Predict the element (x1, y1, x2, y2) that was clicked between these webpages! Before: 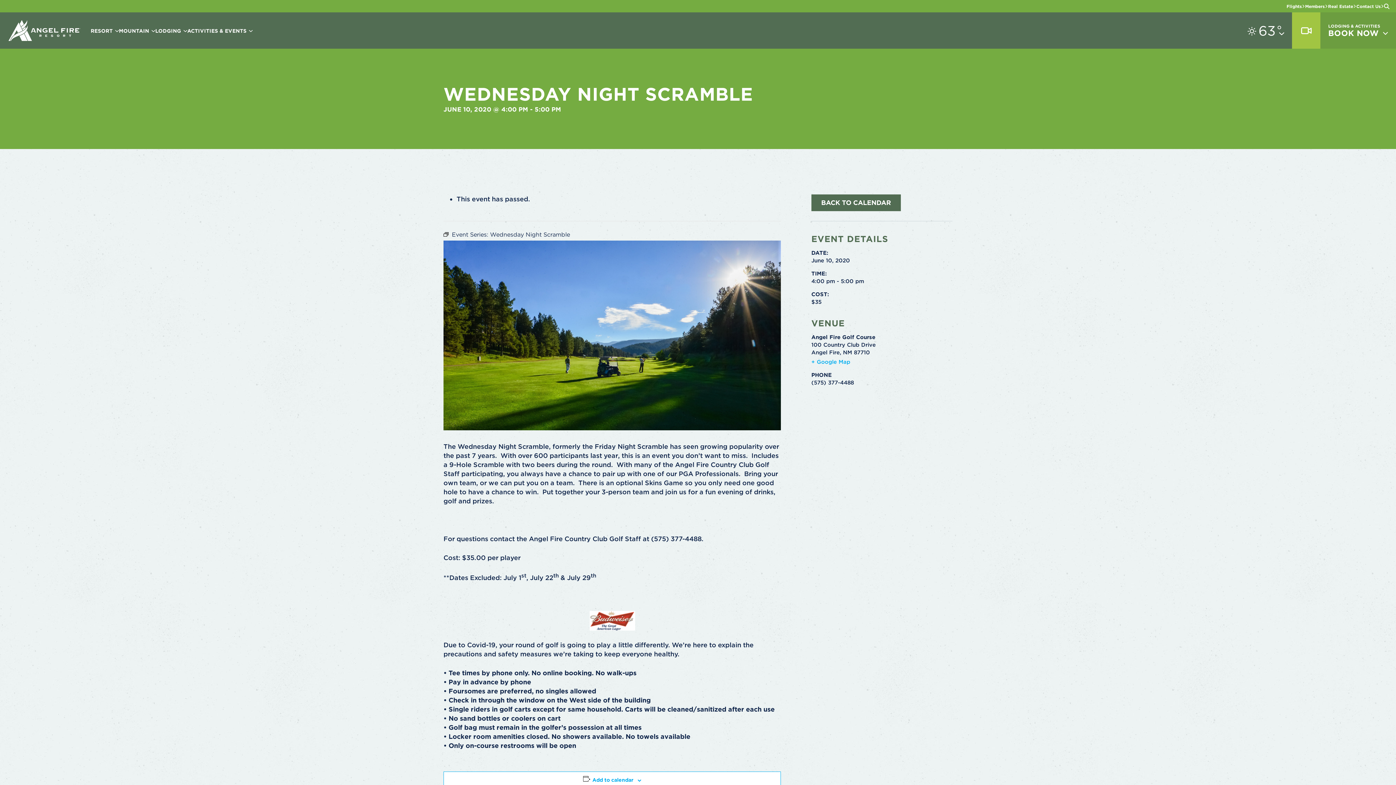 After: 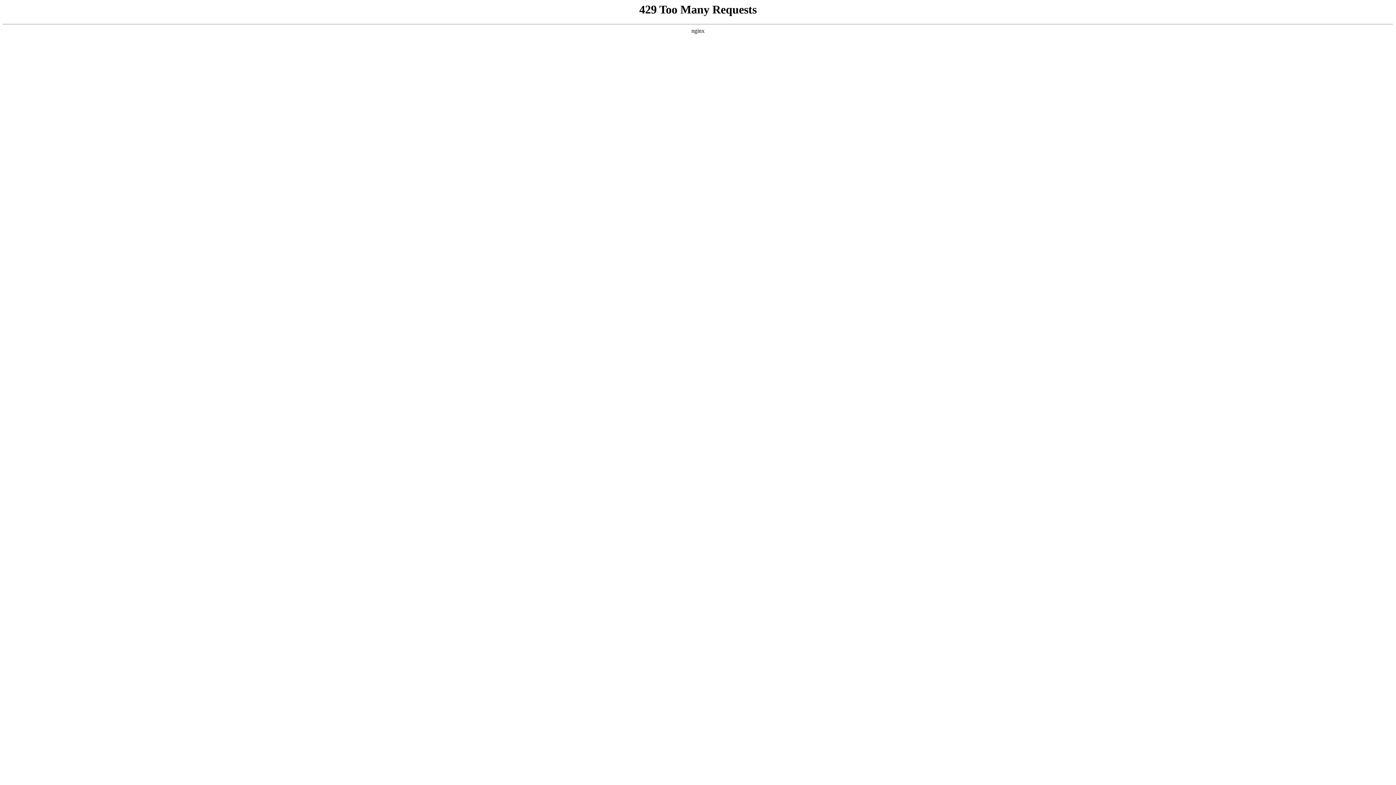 Action: bbox: (1356, 3, 1384, 8) label: Contact Us